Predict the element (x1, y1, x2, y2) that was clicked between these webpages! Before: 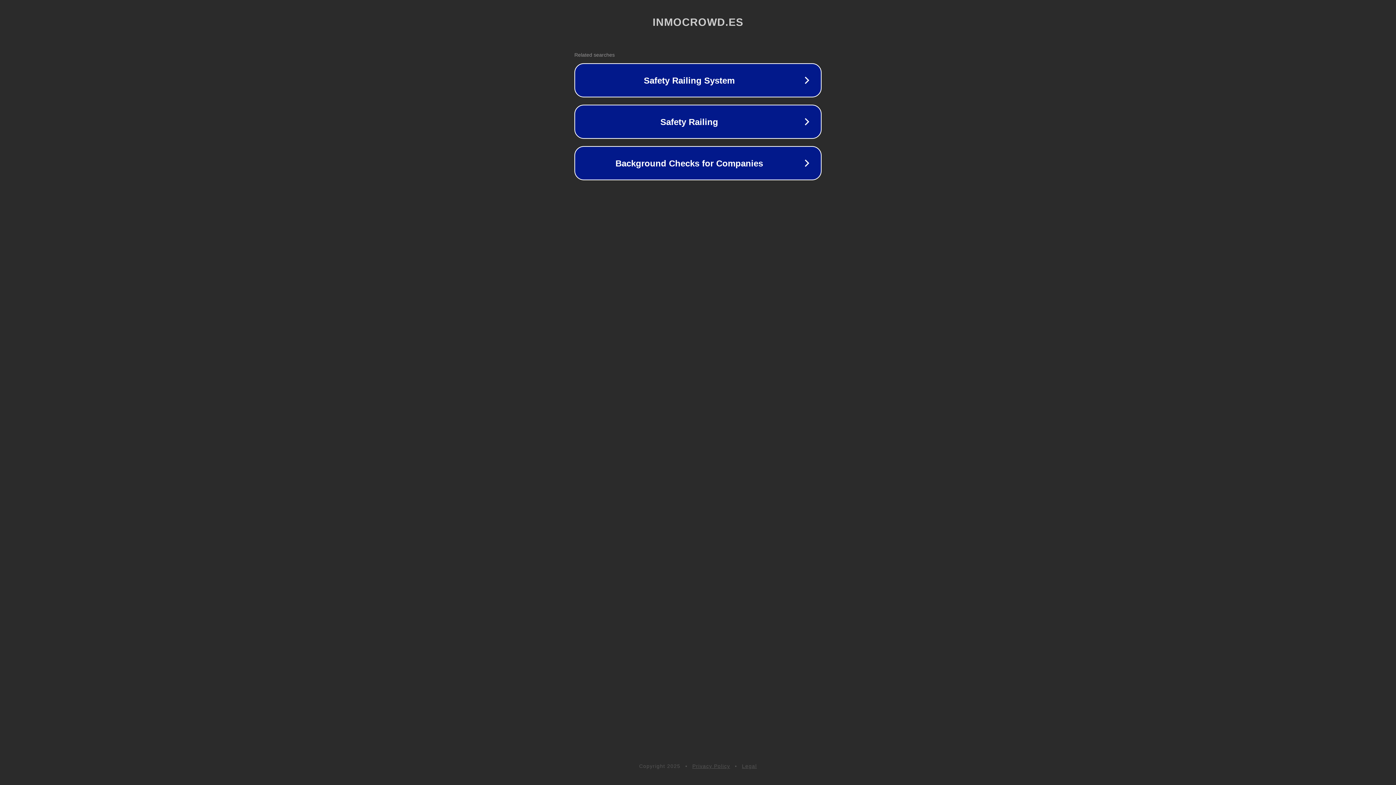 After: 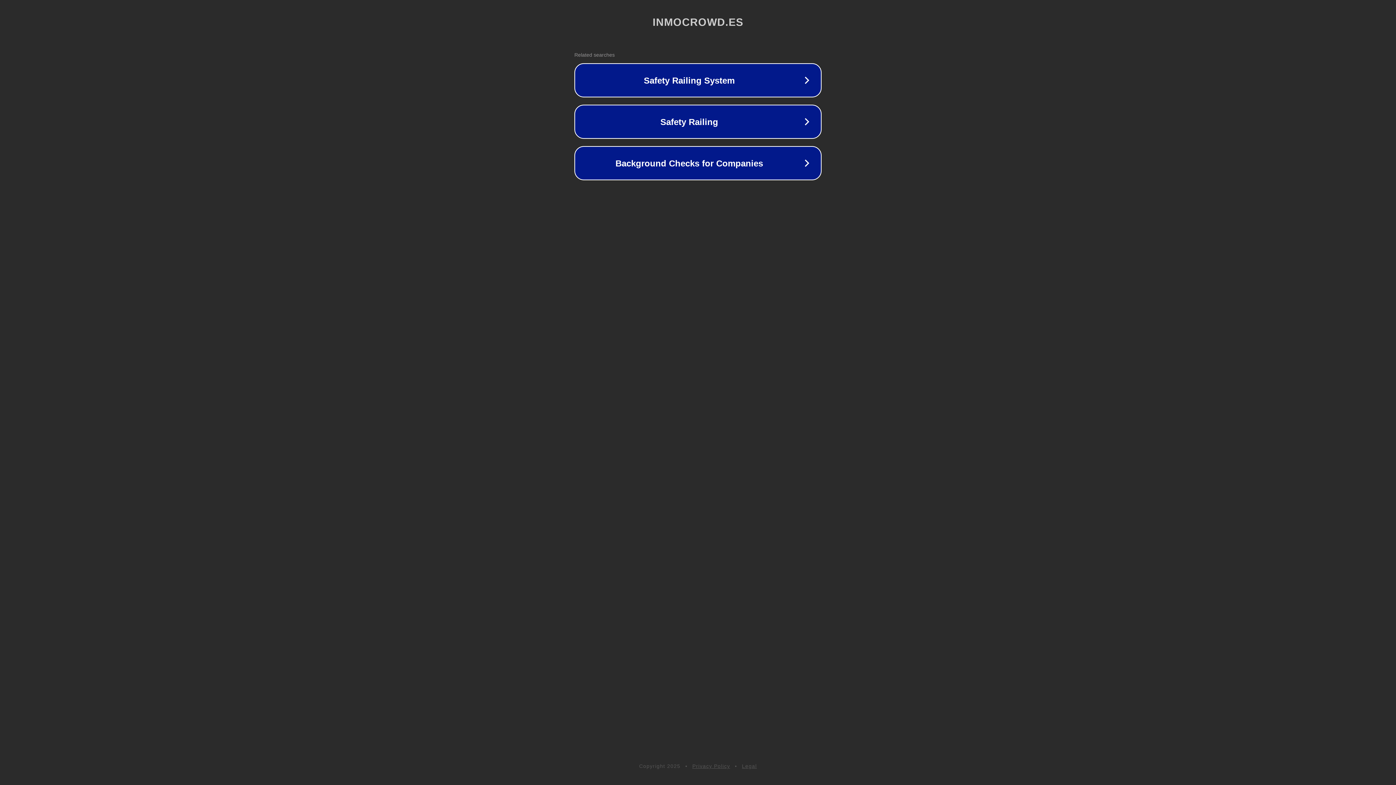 Action: bbox: (742, 763, 757, 769) label: Legal